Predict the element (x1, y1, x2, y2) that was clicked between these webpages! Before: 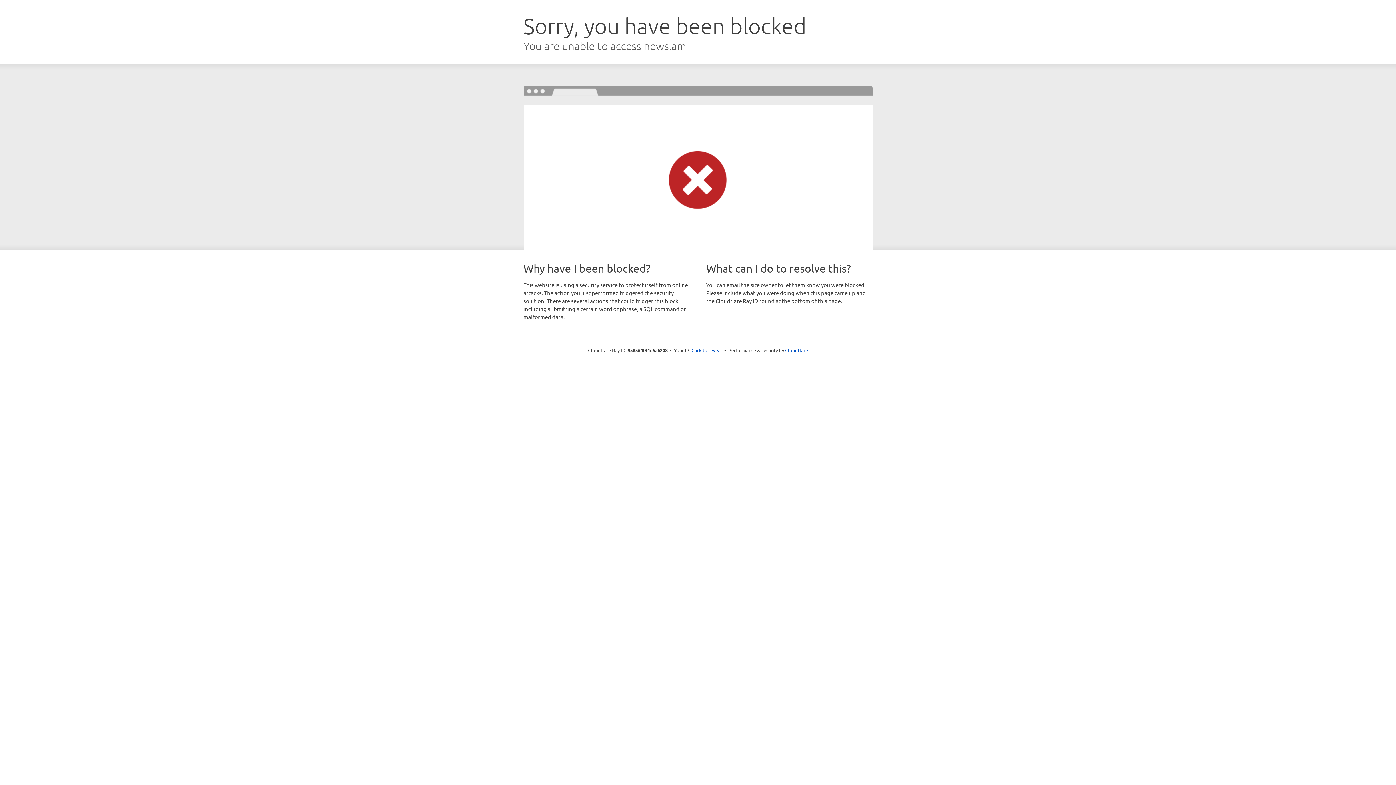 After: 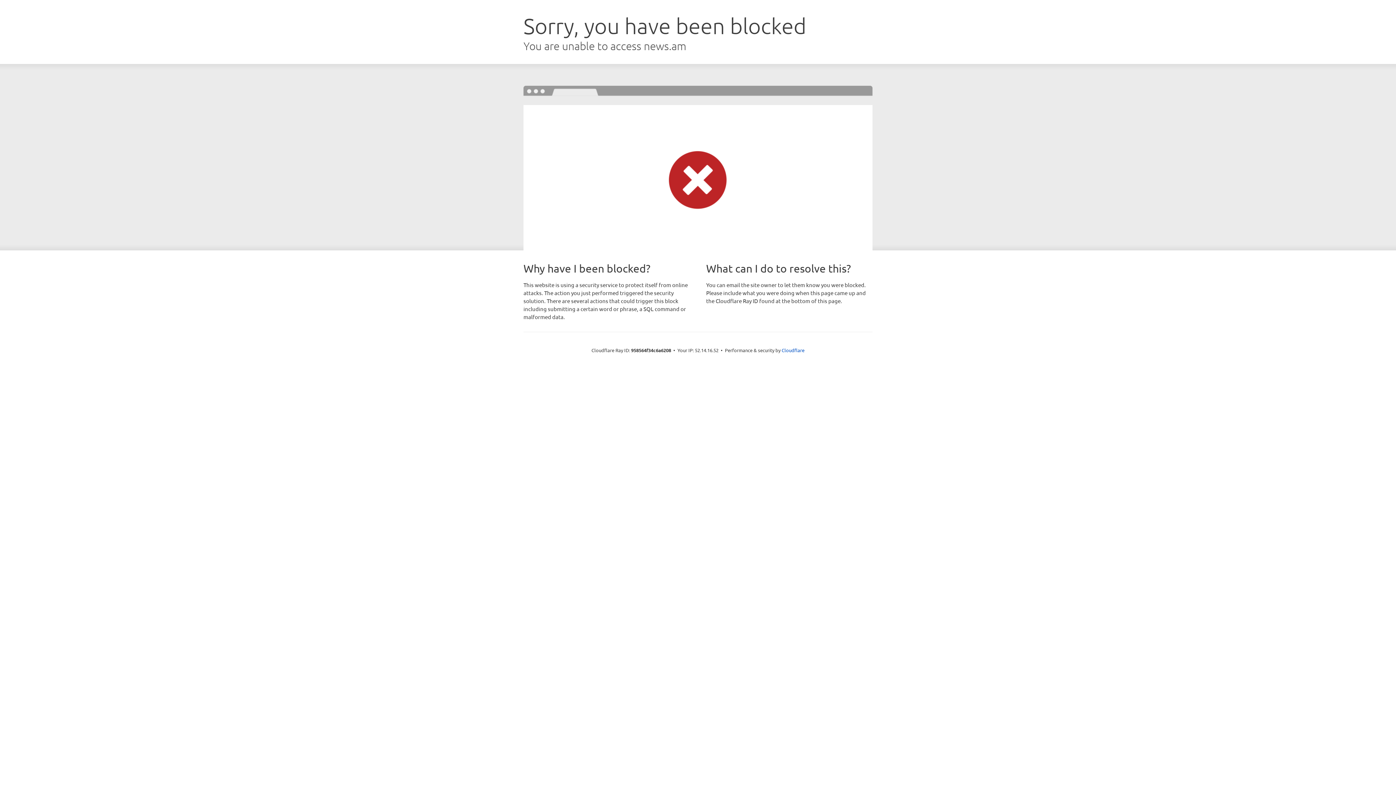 Action: label: Click to reveal bbox: (691, 346, 722, 353)